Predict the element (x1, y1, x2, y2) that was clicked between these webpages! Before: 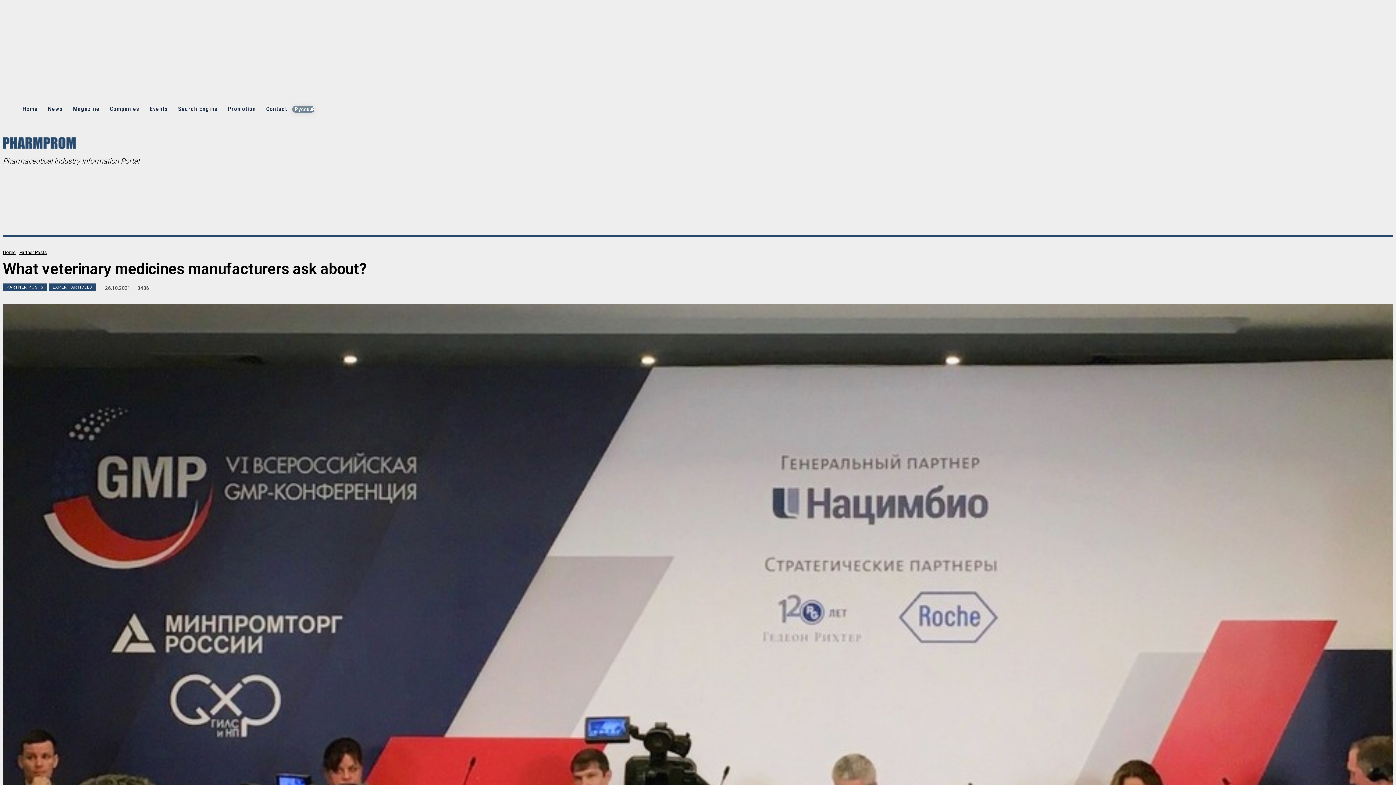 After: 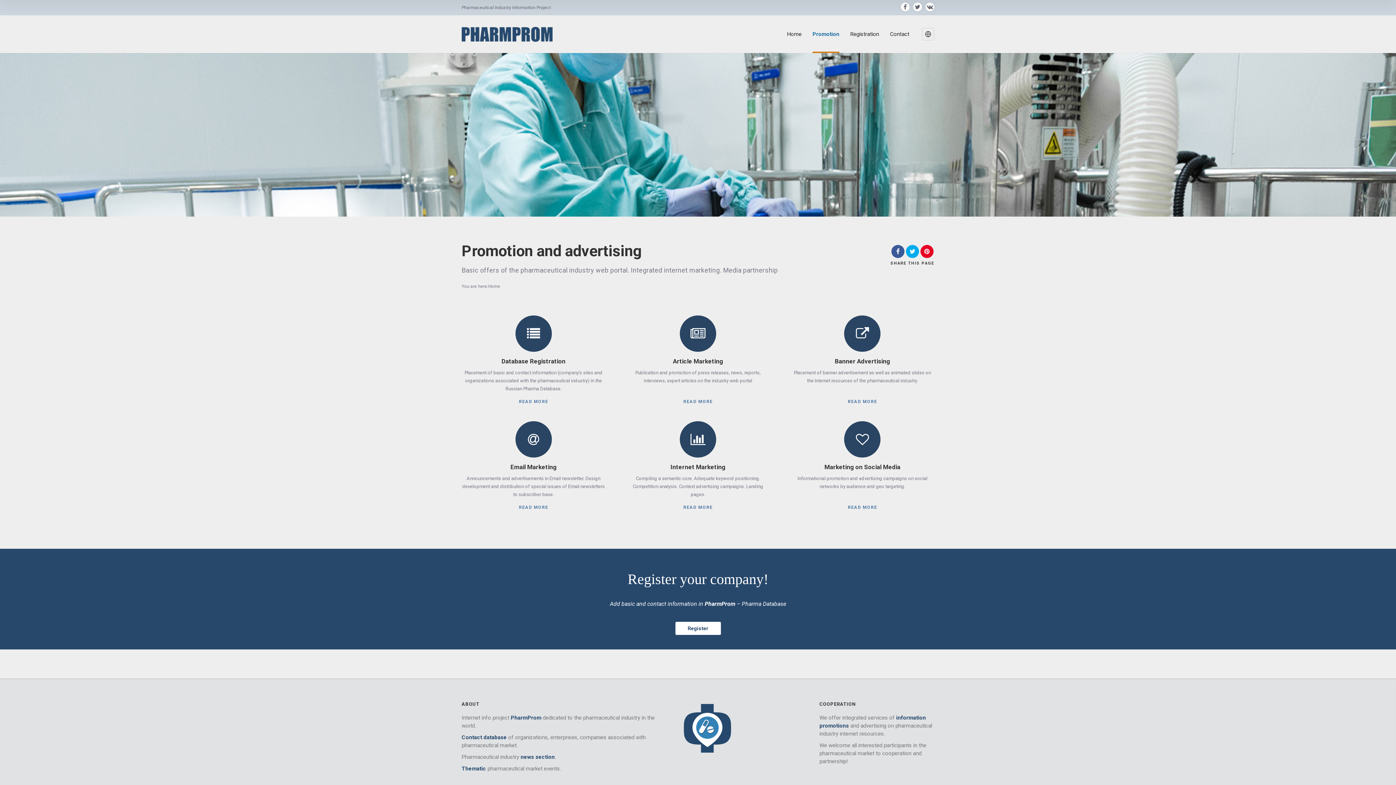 Action: label: Promotion bbox: (222, 98, 261, 120)